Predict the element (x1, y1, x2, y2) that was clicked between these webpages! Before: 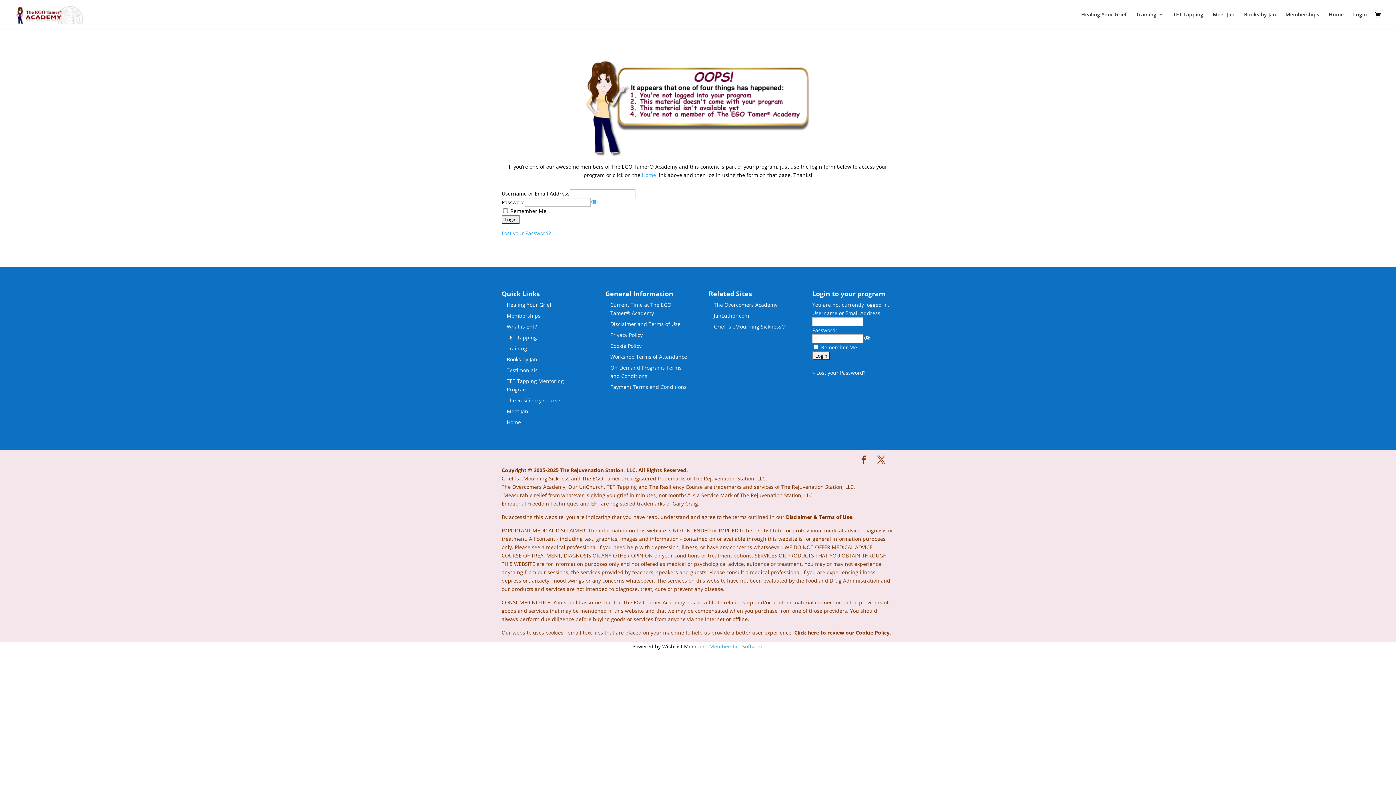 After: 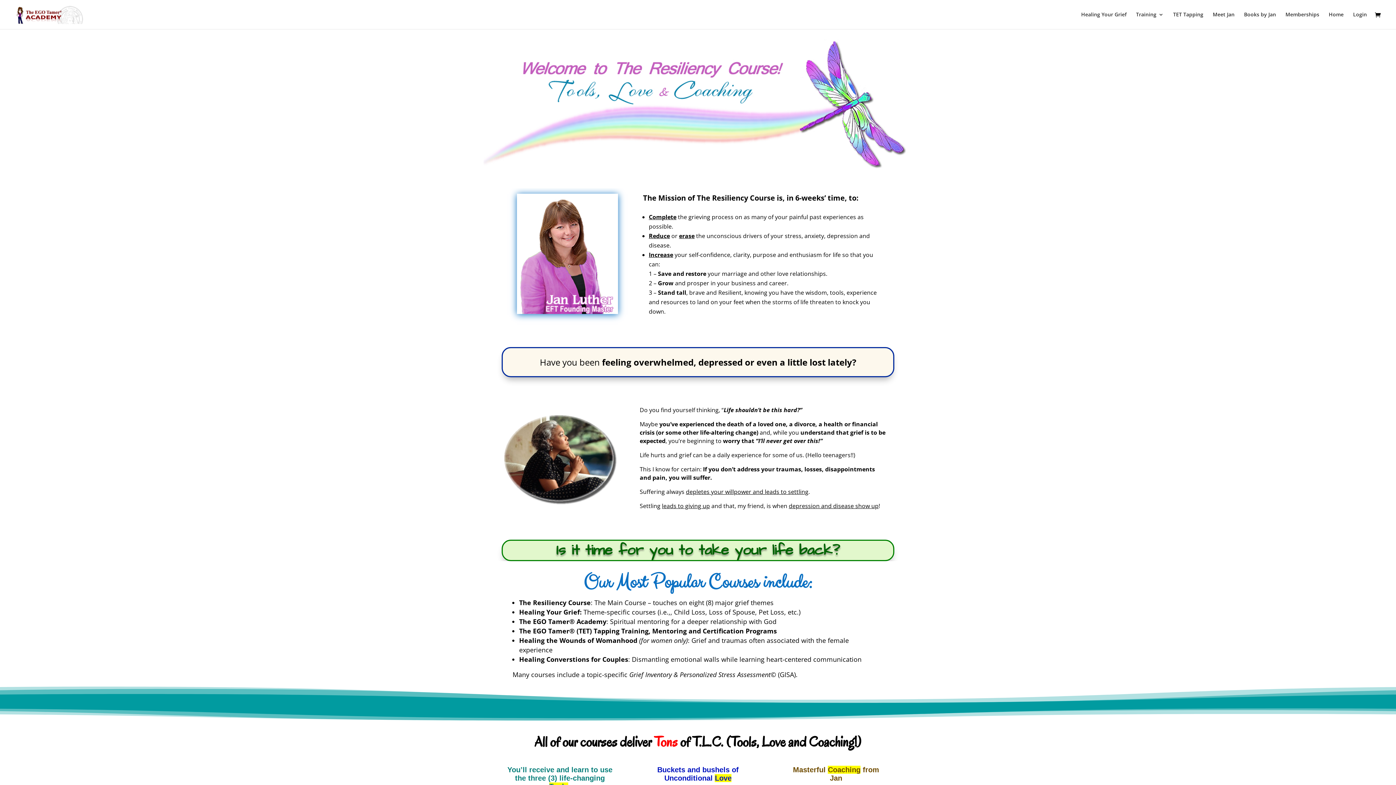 Action: bbox: (506, 397, 560, 403) label: The Resiliency Course